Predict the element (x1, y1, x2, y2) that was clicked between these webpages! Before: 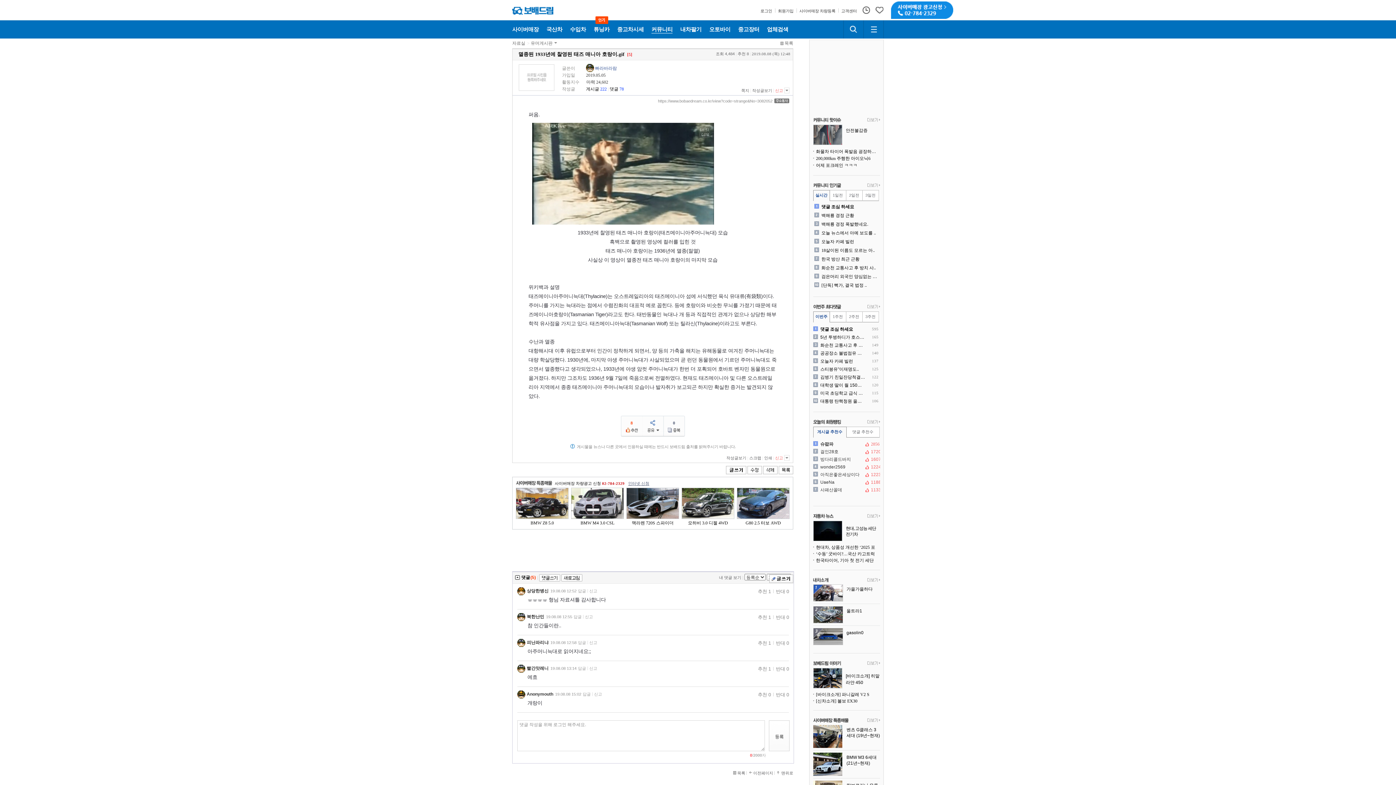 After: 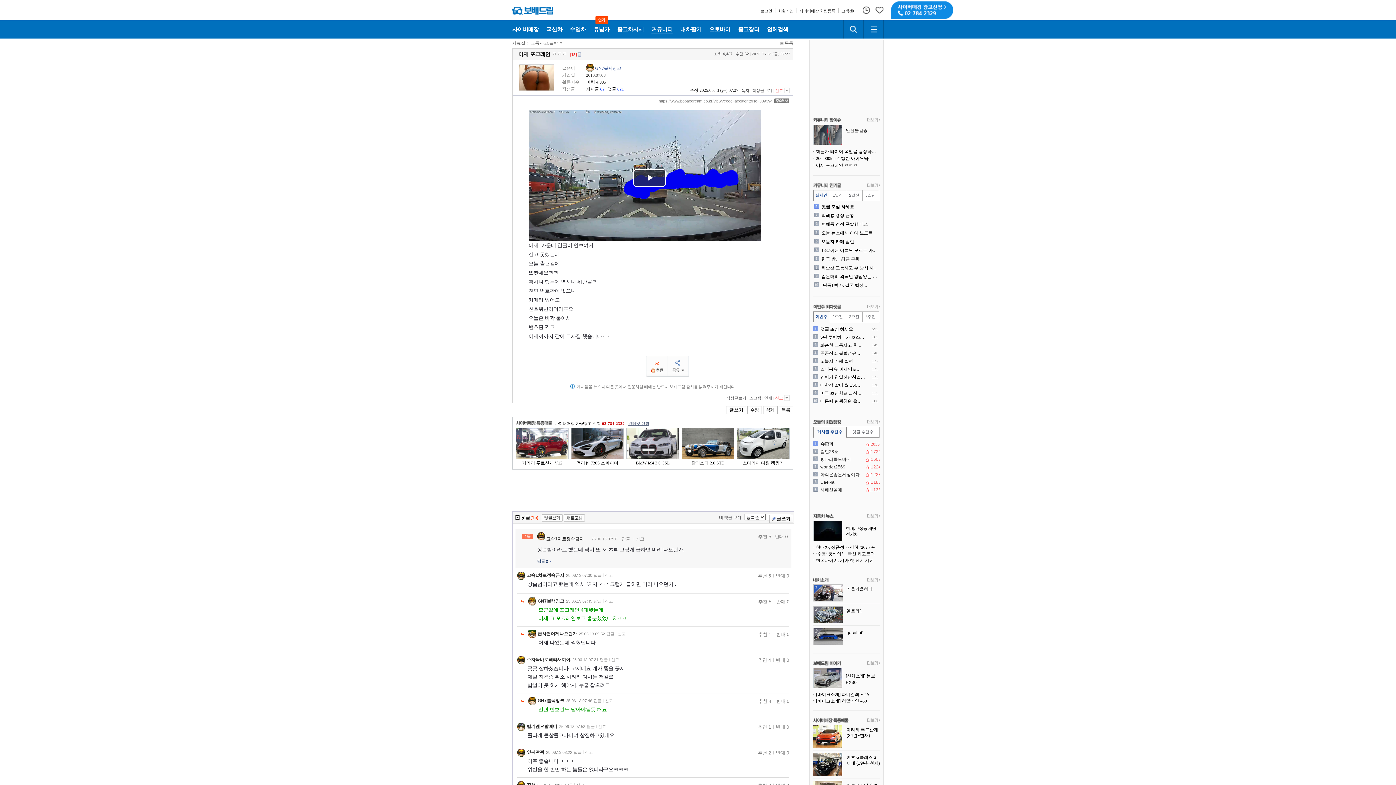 Action: label: 어제 포크레인 ㅋㅋㅋ bbox: (813, 162, 880, 169)